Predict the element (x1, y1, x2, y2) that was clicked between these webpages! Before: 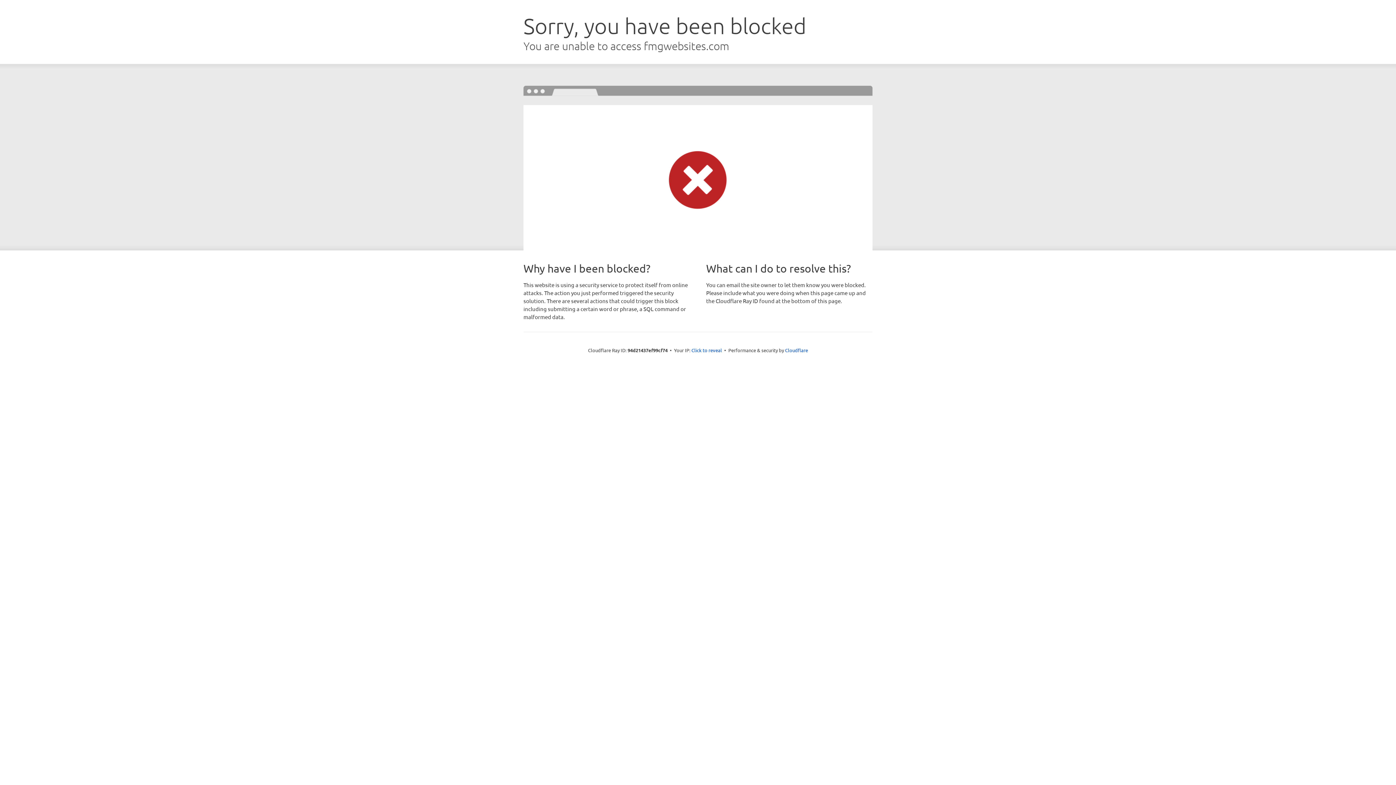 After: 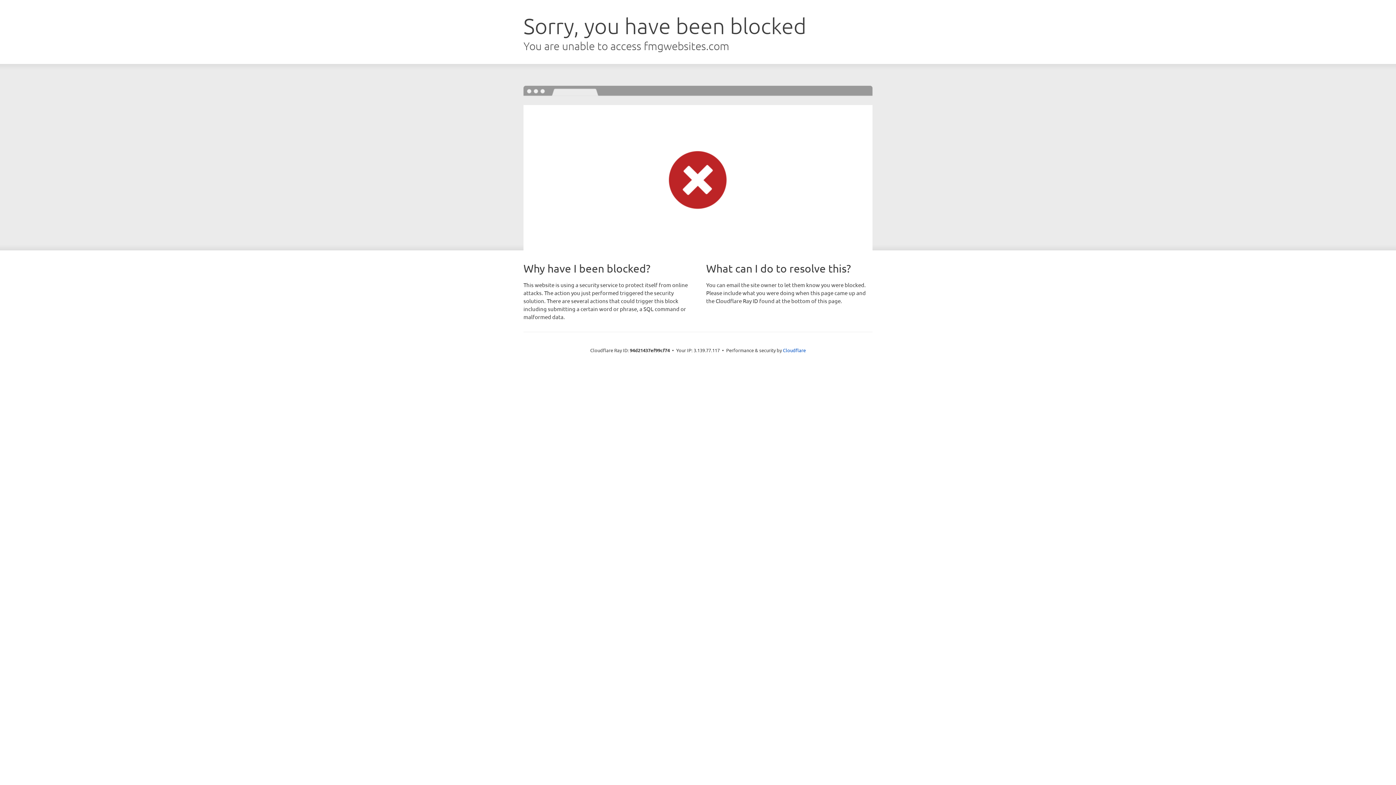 Action: label: Click to reveal bbox: (691, 346, 722, 353)